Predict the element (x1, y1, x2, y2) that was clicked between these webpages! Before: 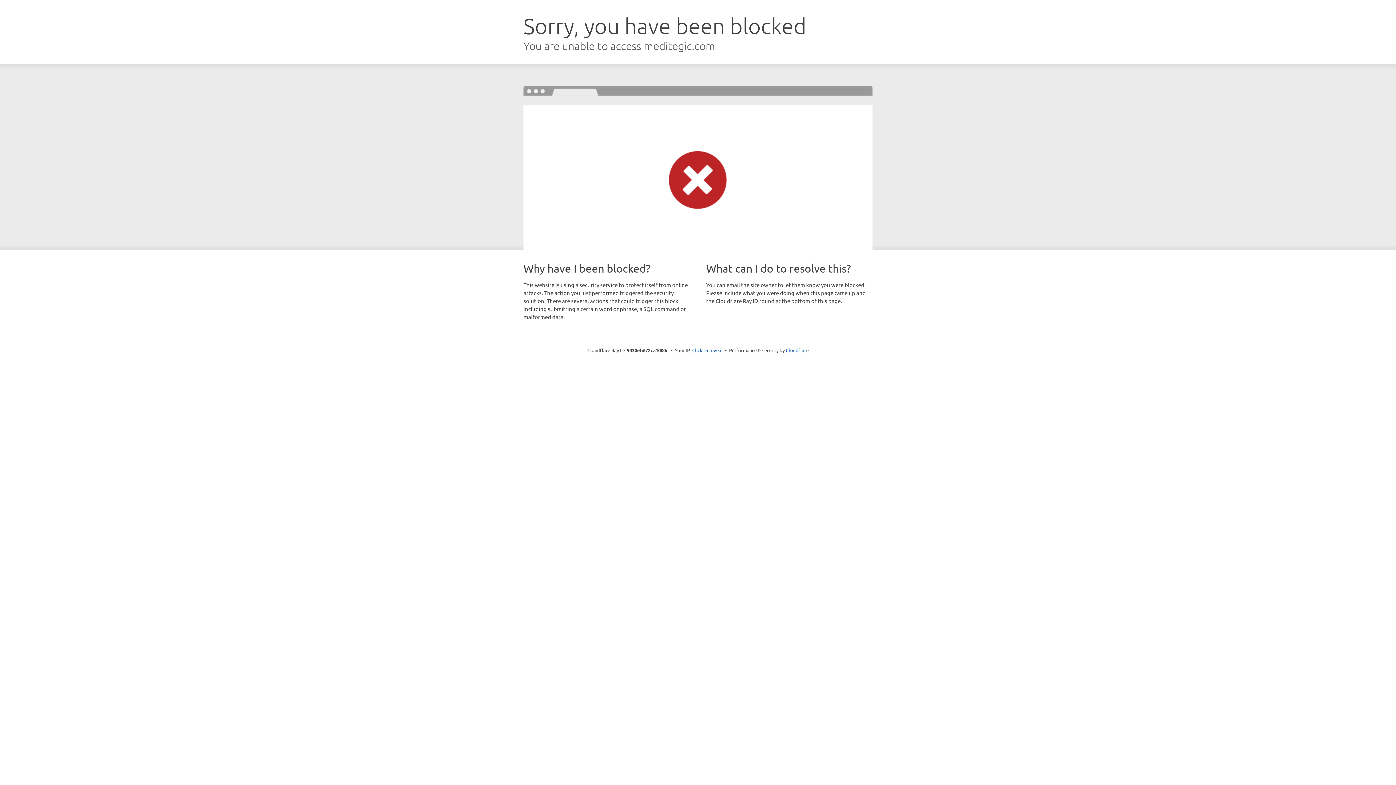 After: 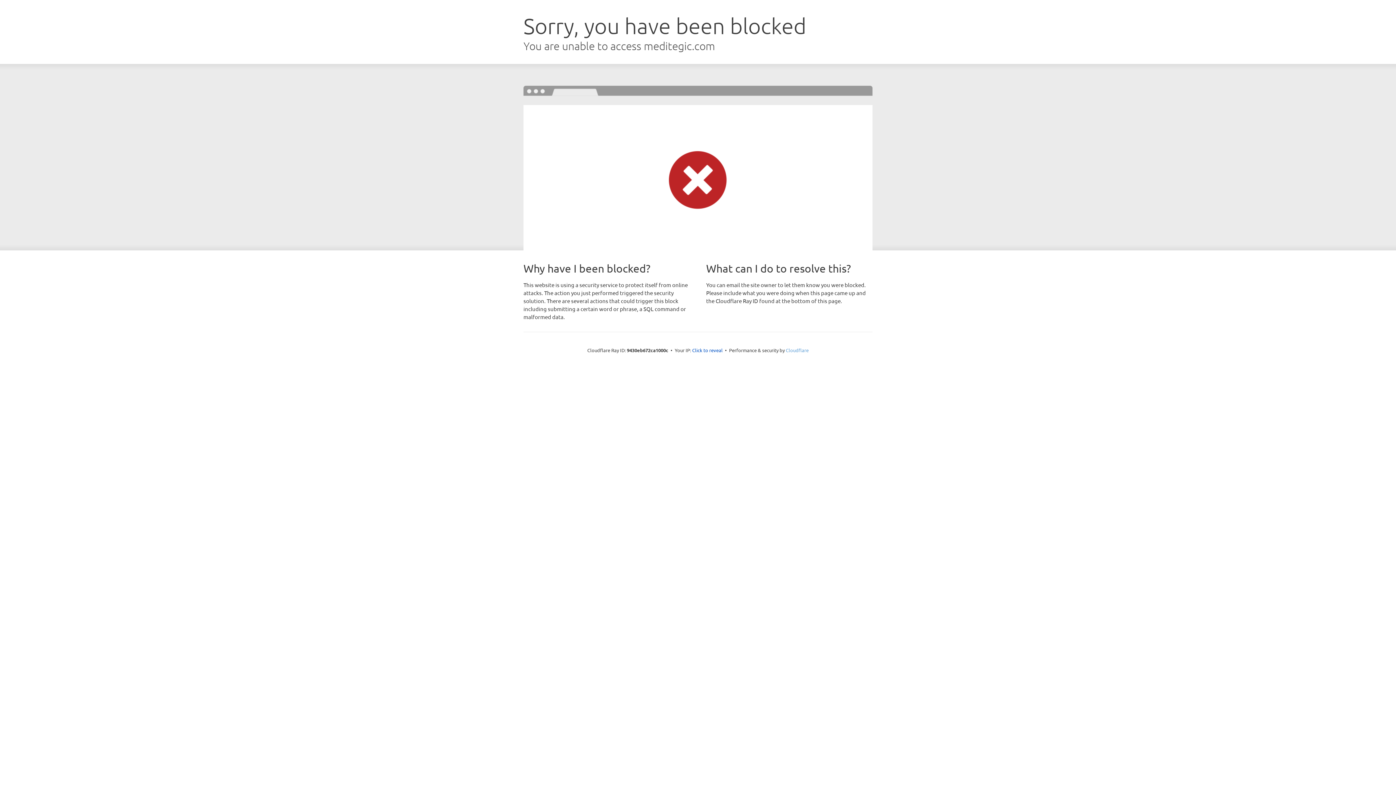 Action: label: Cloudflare bbox: (786, 347, 808, 353)